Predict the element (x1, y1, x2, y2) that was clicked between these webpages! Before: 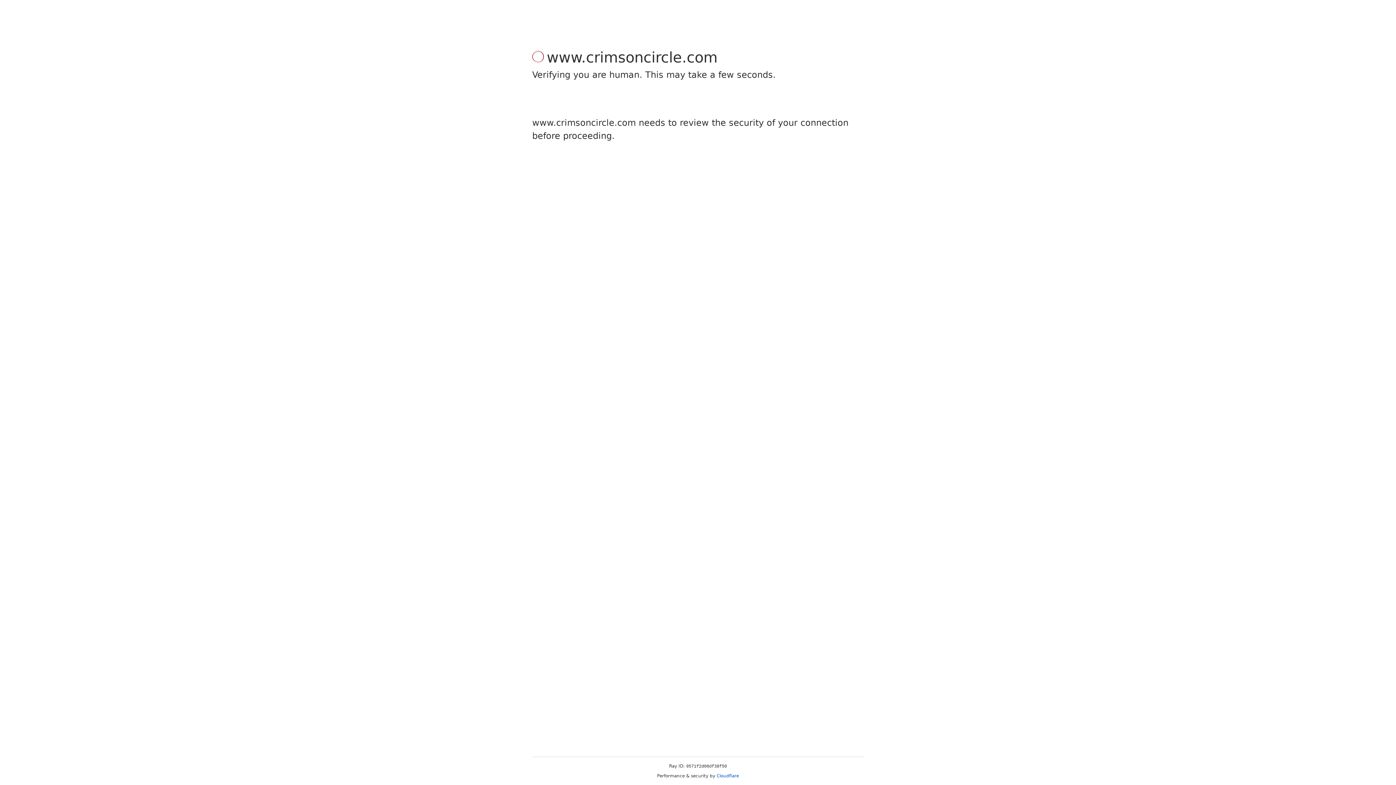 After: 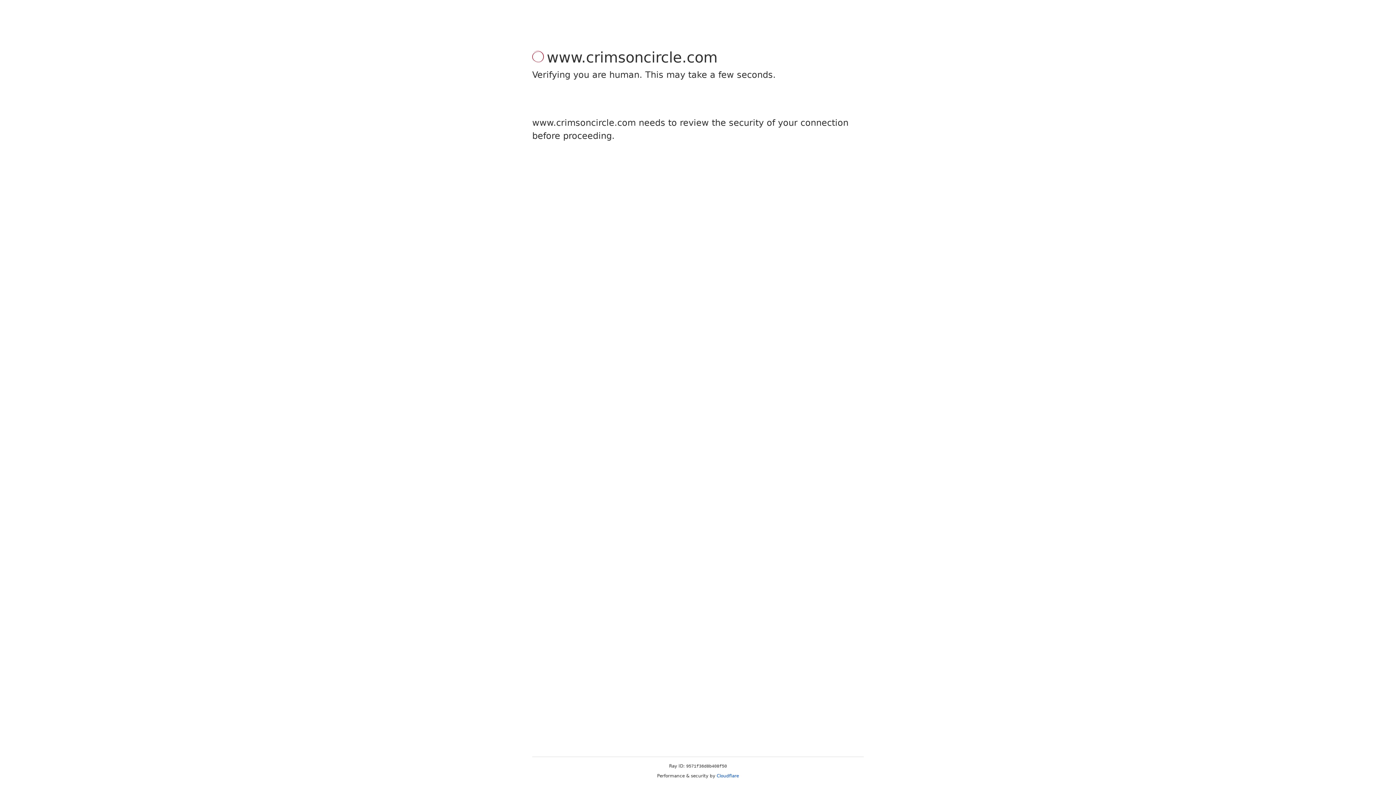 Action: label: Cloudflare bbox: (716, 773, 739, 778)